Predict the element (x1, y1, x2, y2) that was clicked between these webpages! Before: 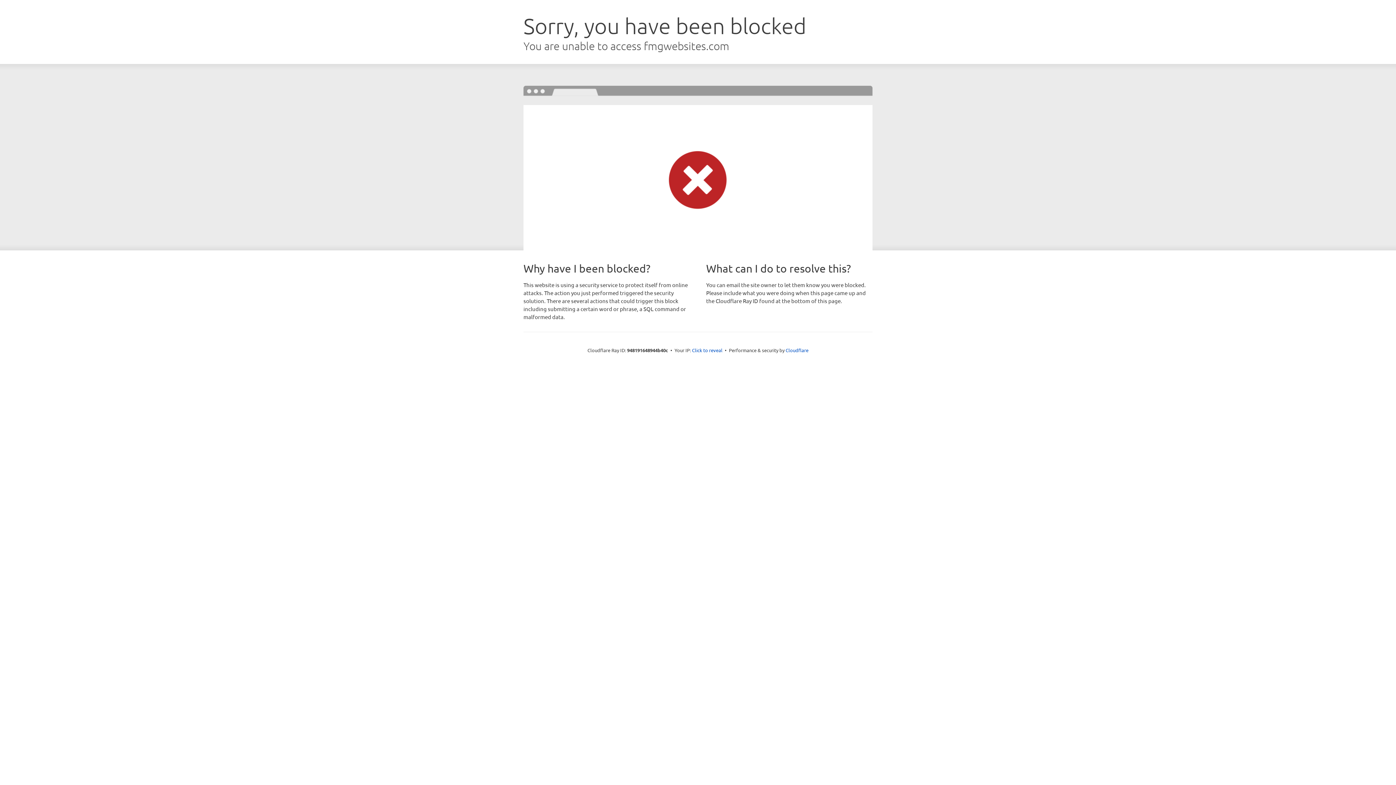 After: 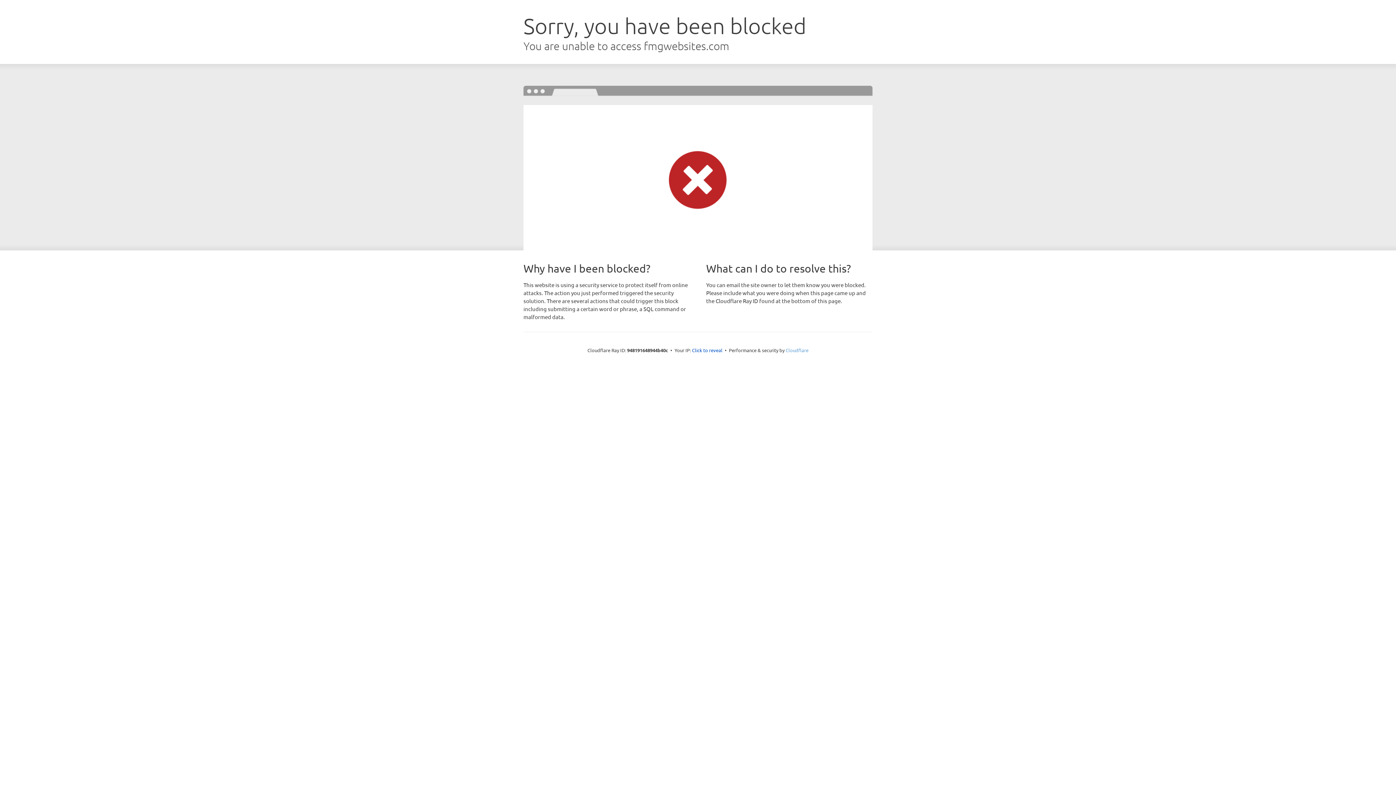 Action: label: Cloudflare bbox: (785, 347, 808, 353)